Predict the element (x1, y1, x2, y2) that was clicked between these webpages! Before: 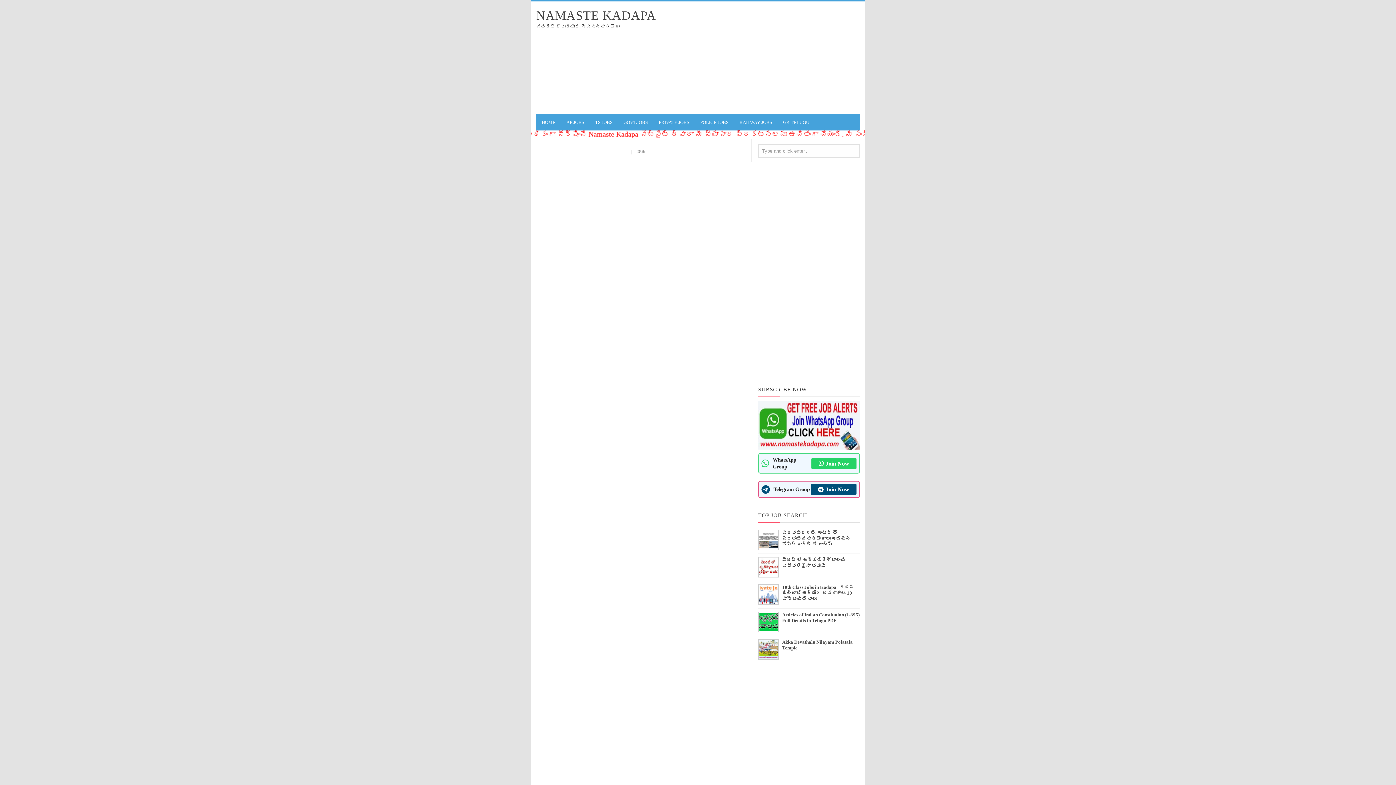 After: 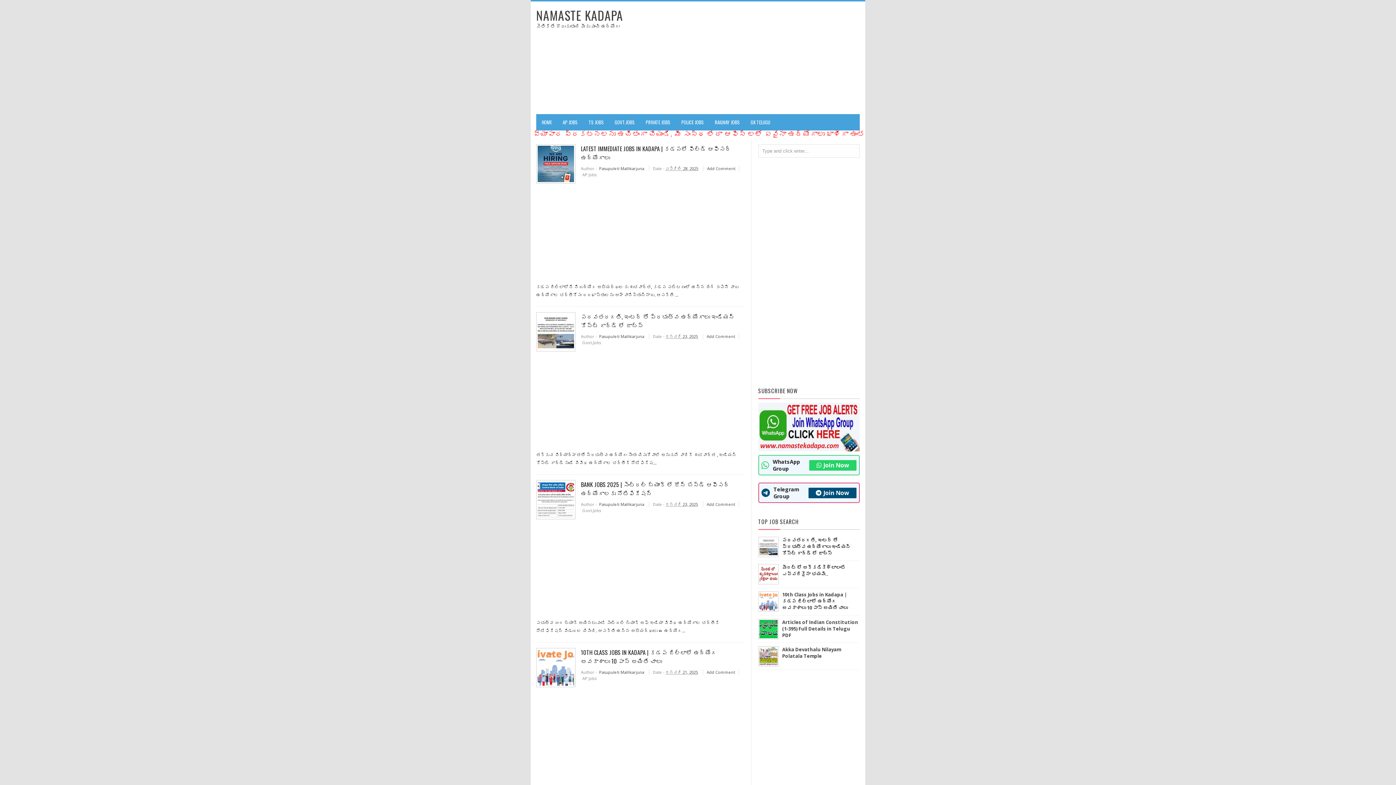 Action: bbox: (536, 8, 656, 22) label: NAMASTE KADAPA